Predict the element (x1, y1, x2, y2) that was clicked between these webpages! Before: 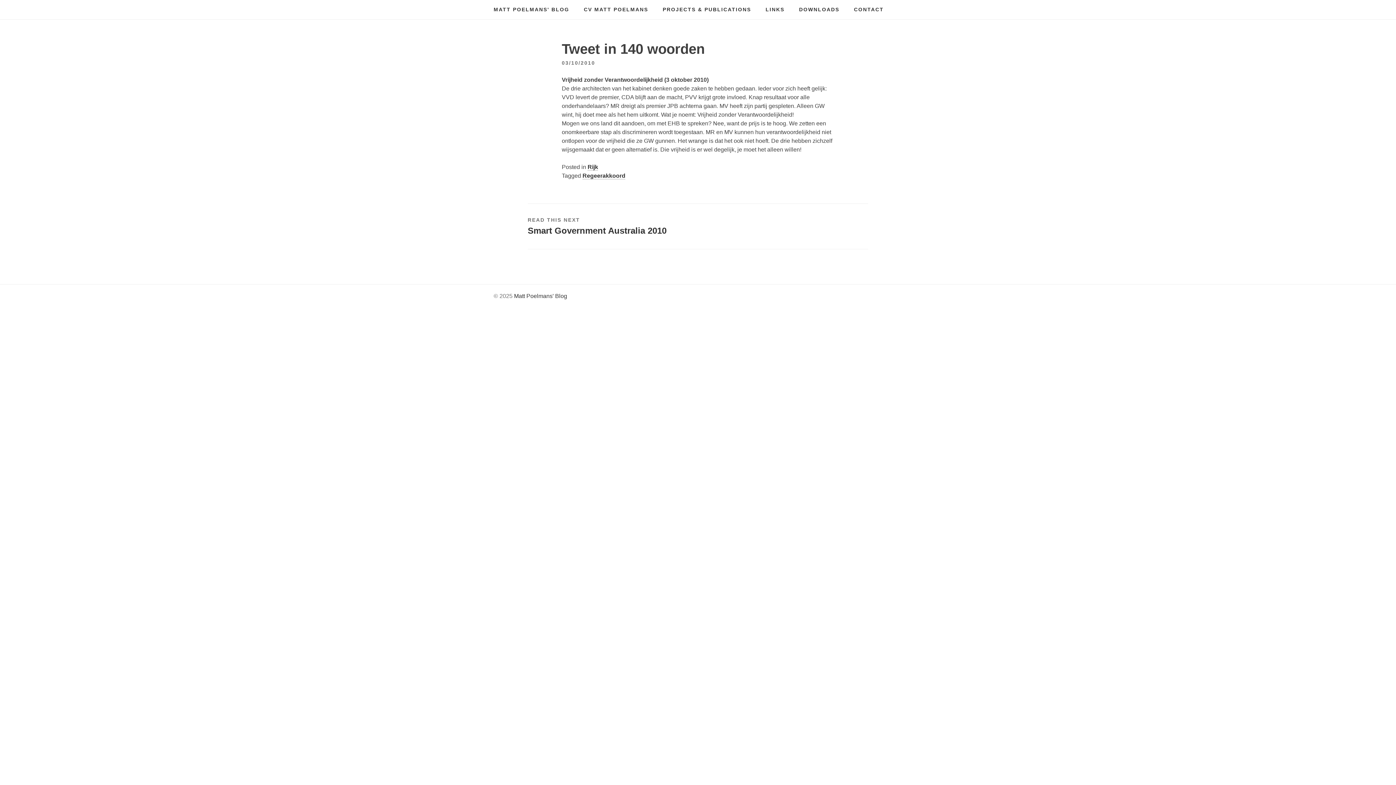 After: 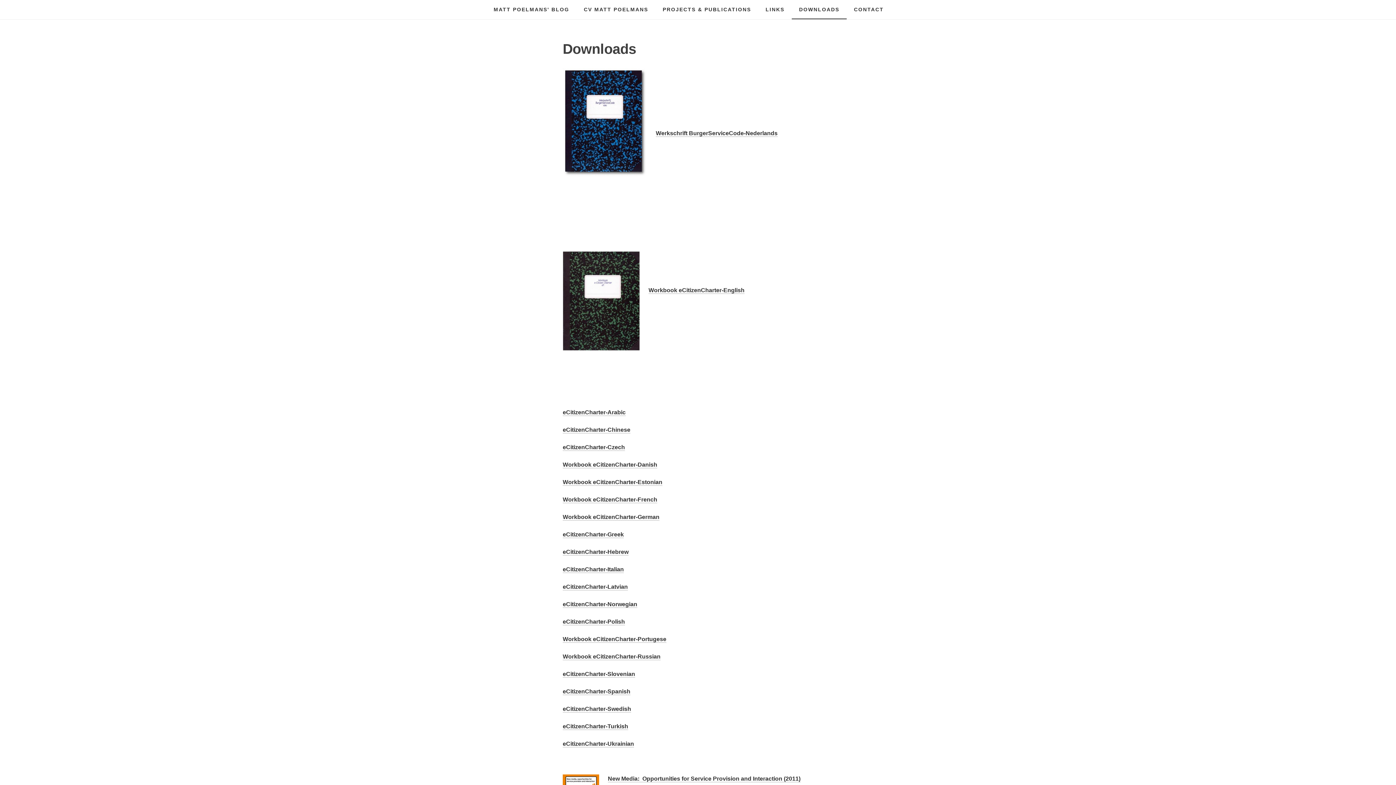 Action: label: DOWNLOADS bbox: (792, 0, 846, 19)